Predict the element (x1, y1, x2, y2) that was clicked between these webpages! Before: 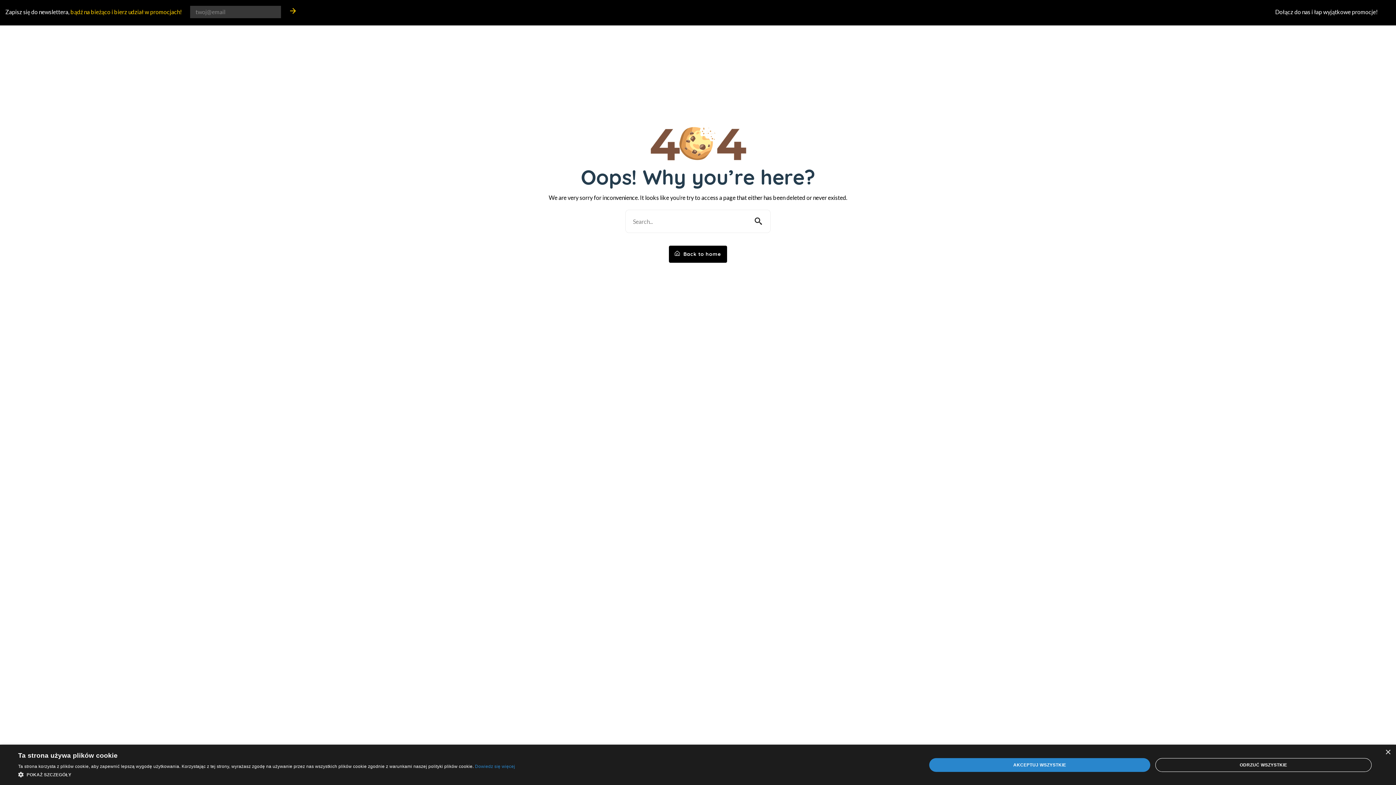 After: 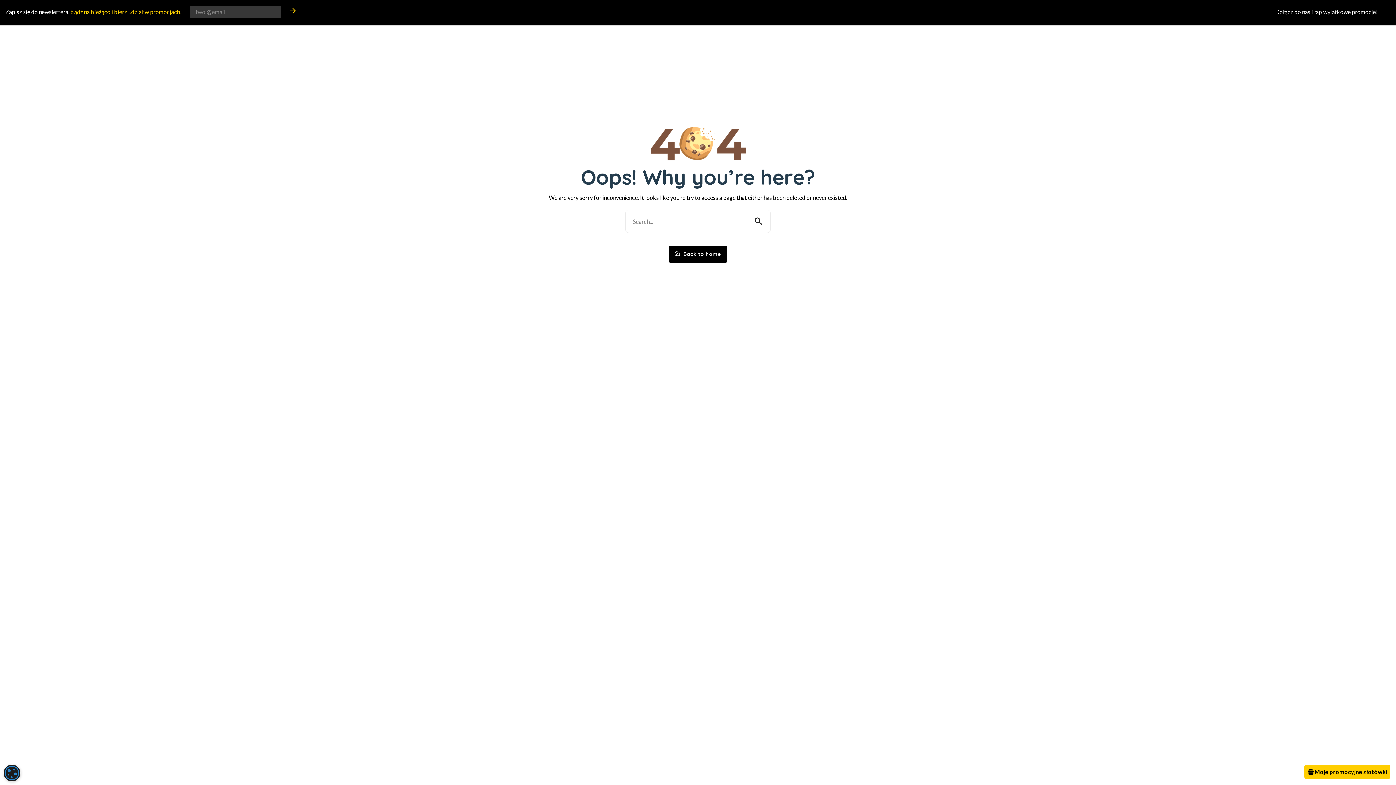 Action: bbox: (1155, 758, 1372, 772) label: ODRZUĆ WSZYSTKIE